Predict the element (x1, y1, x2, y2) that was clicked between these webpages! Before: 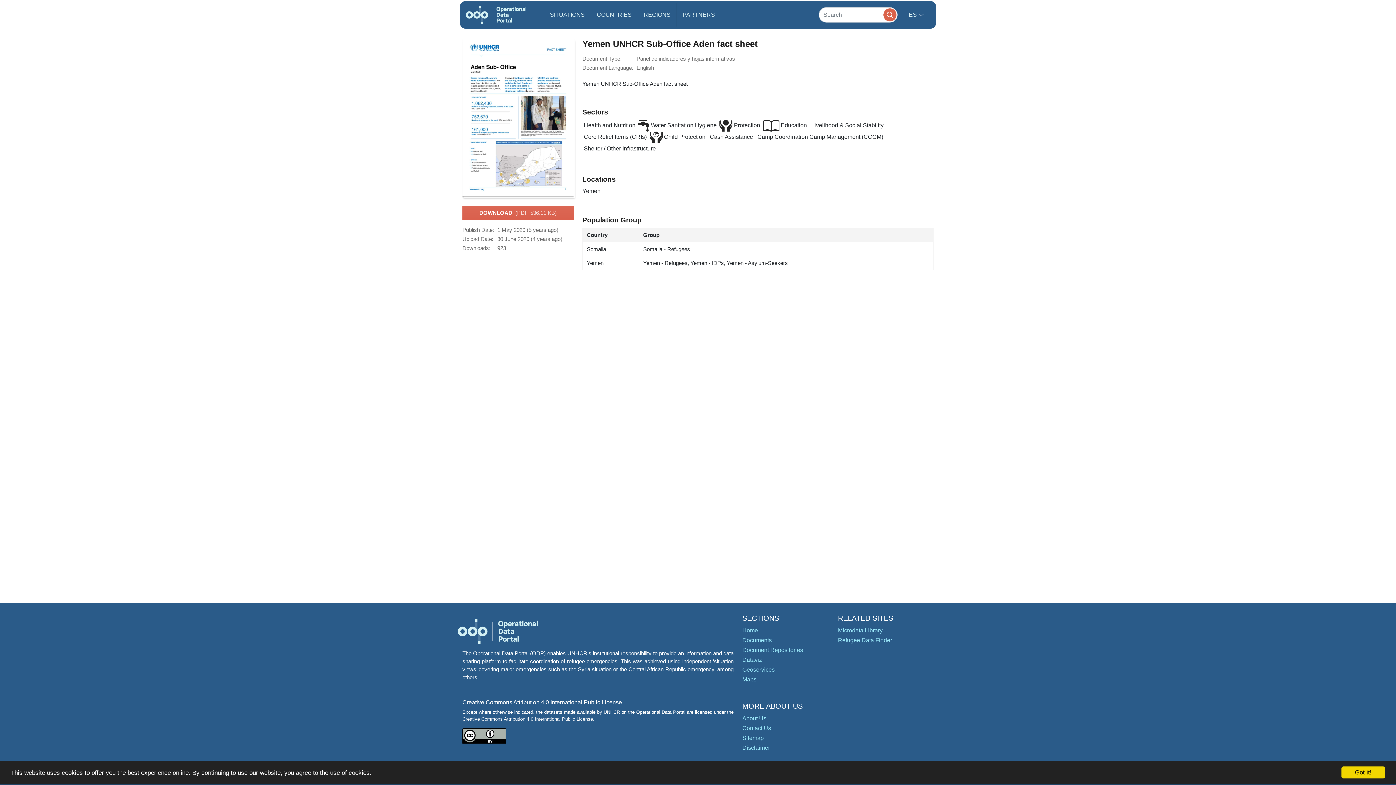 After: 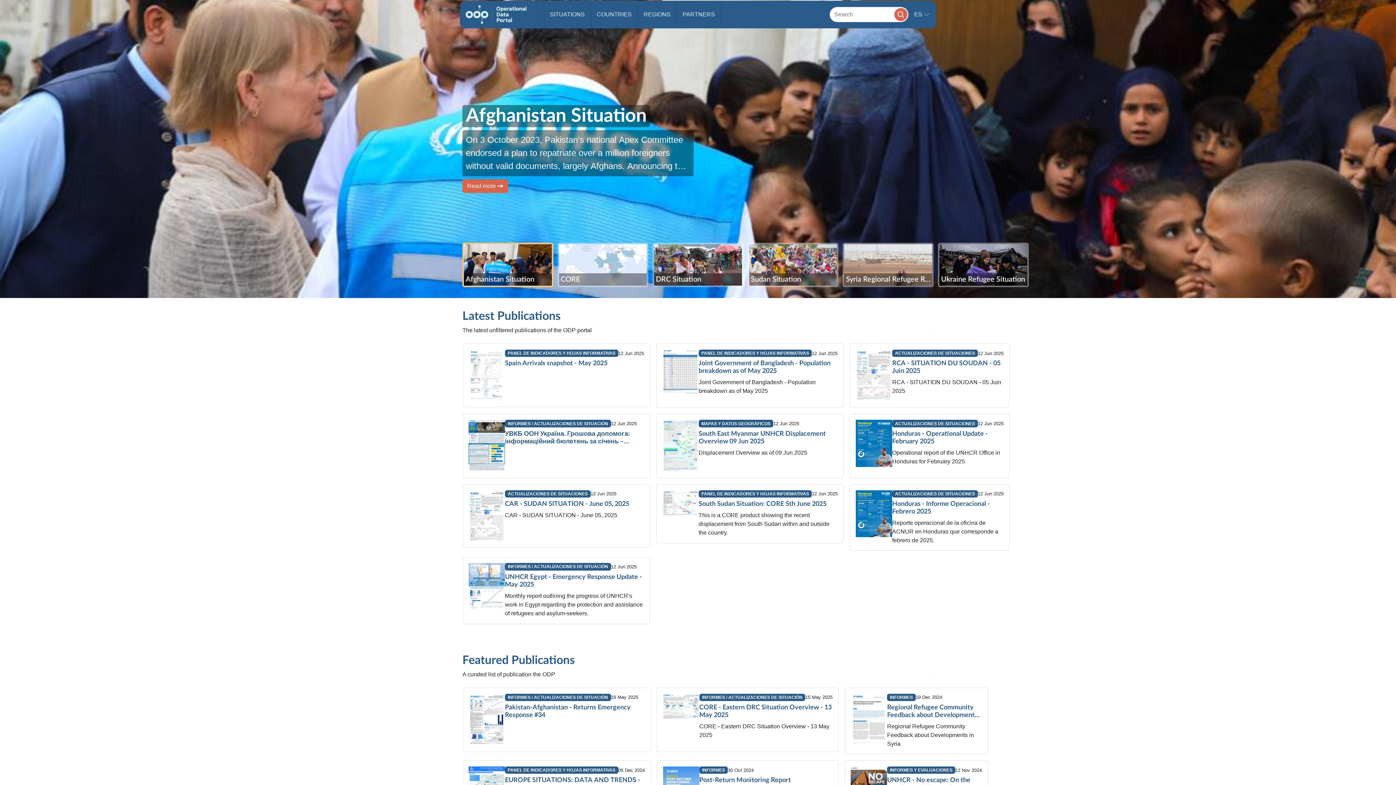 Action: bbox: (742, 627, 758, 633) label: Home